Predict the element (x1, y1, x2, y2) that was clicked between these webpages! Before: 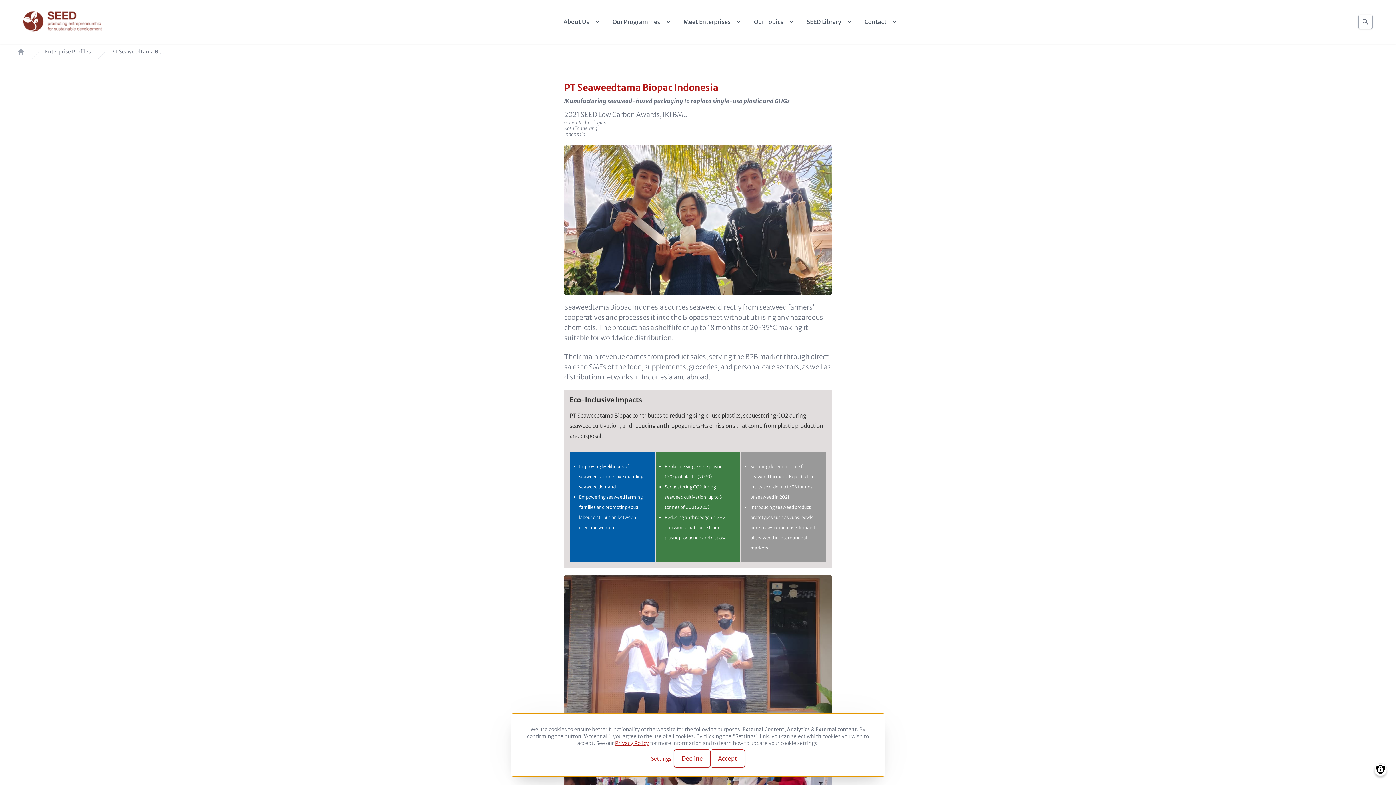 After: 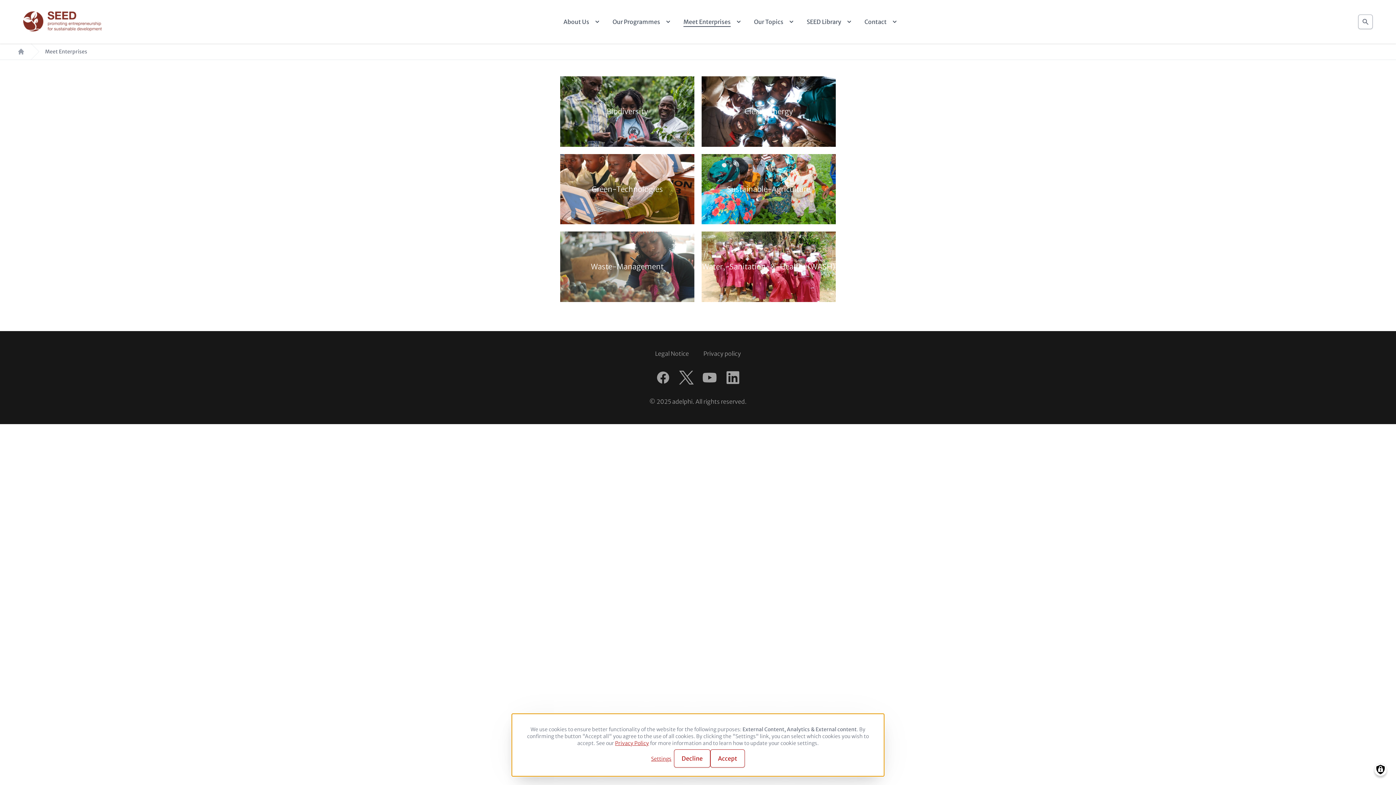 Action: bbox: (683, 16, 742, 26) label: Meet Enterprises